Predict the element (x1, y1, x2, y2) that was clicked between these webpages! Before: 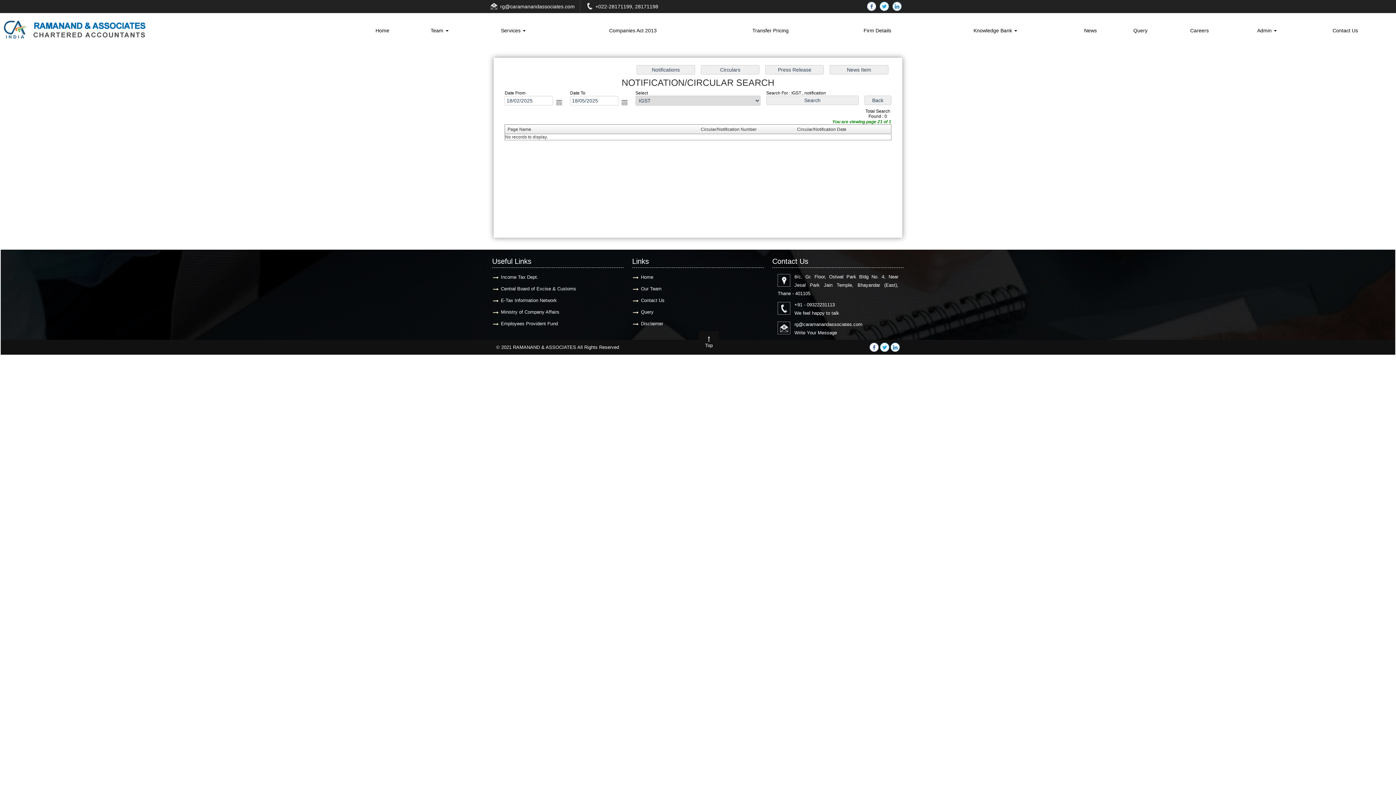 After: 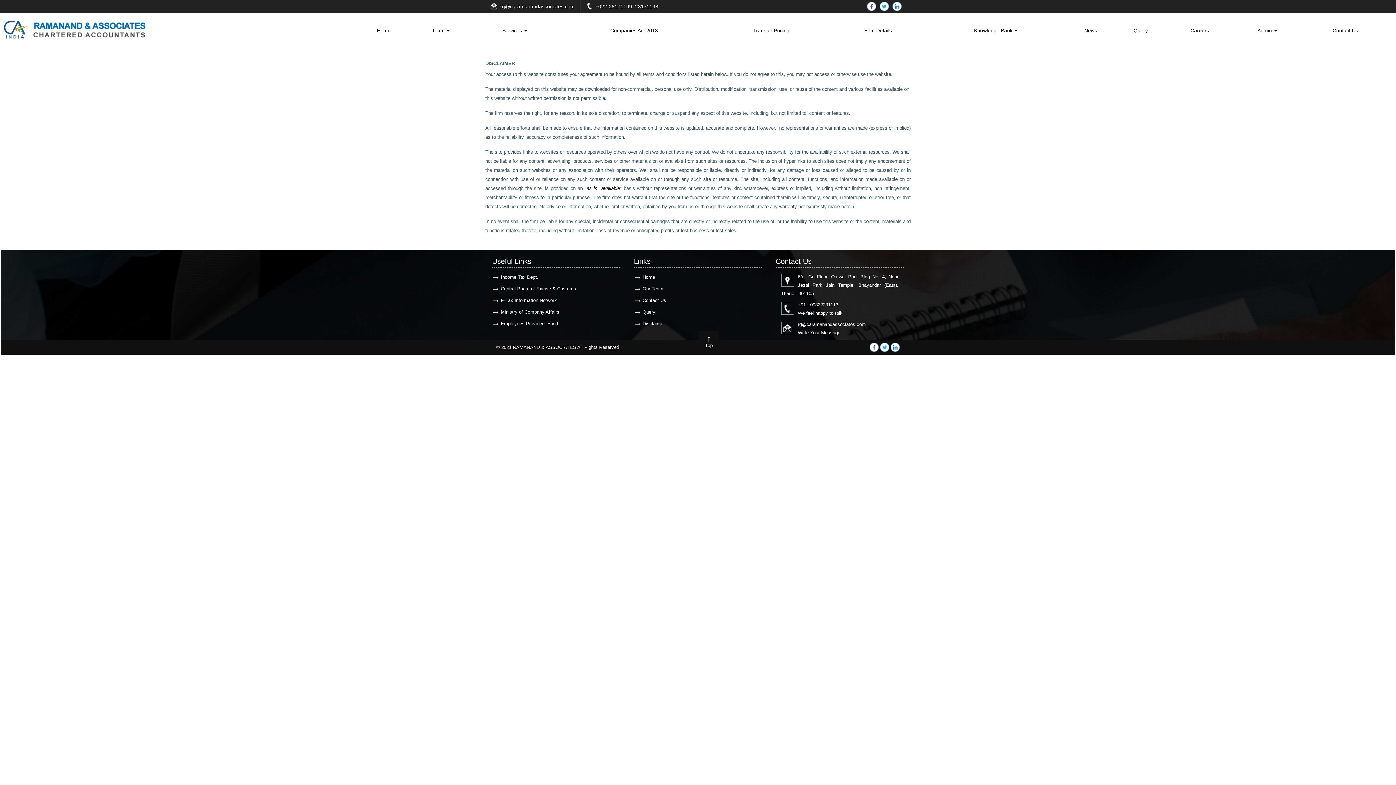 Action: label: Disclaimer bbox: (641, 321, 663, 326)